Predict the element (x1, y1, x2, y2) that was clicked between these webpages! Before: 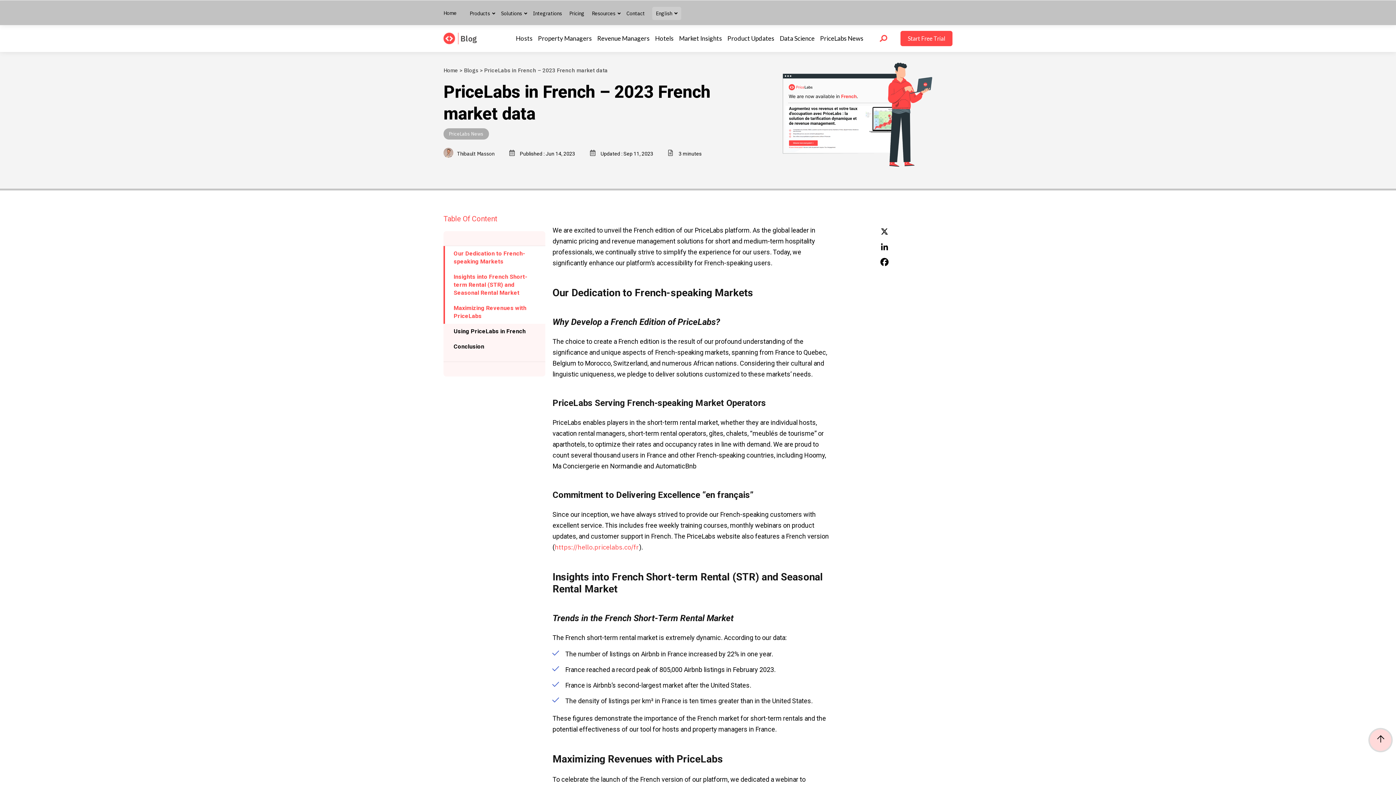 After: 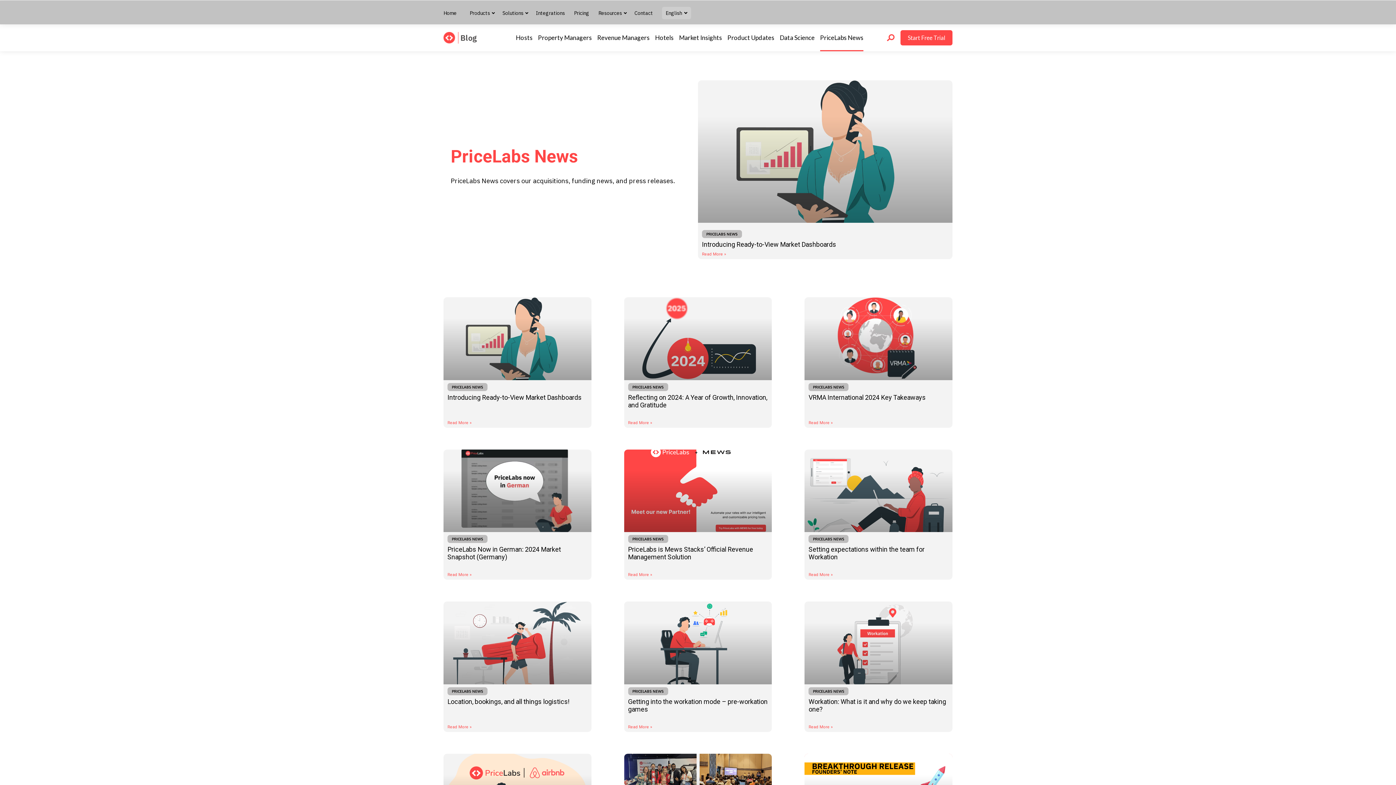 Action: label: PriceLabs News bbox: (449, 131, 483, 137)